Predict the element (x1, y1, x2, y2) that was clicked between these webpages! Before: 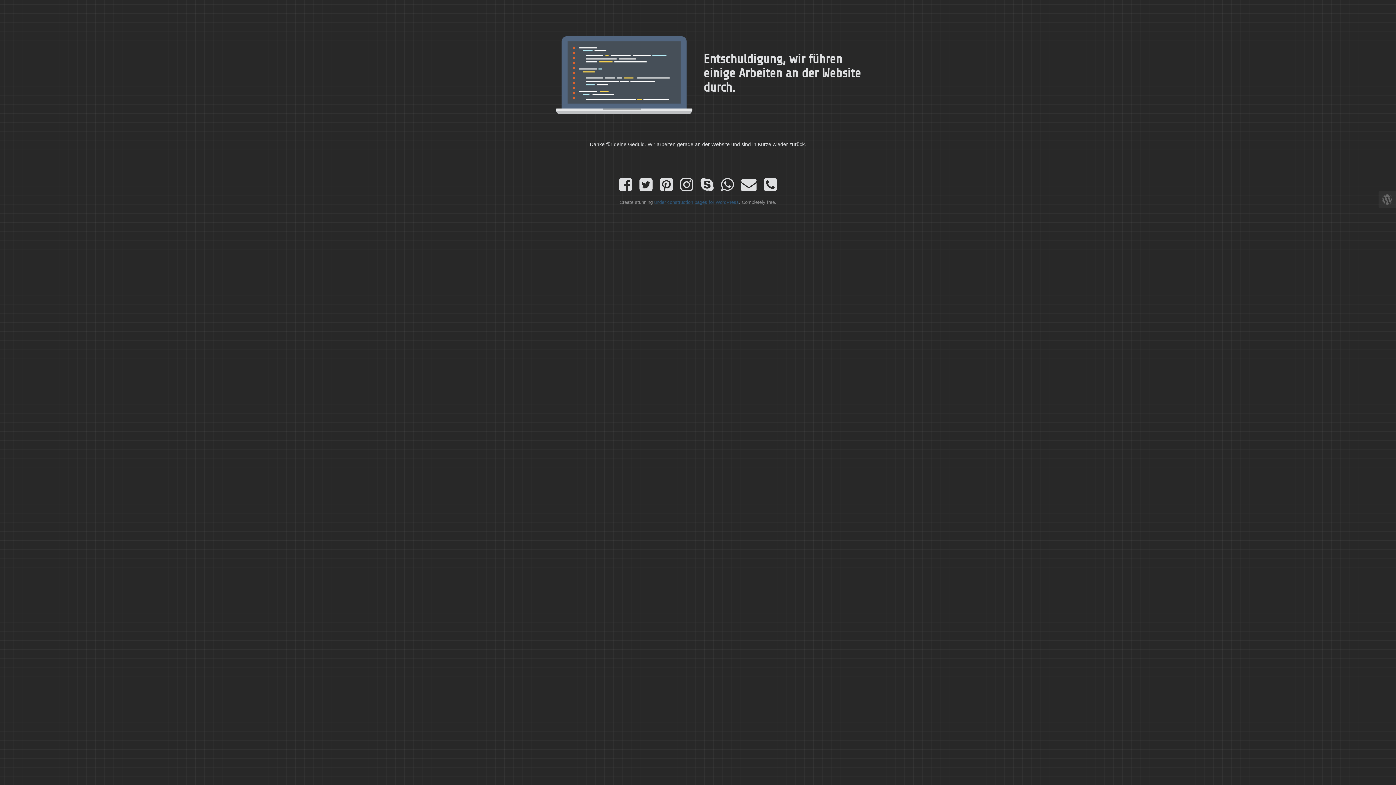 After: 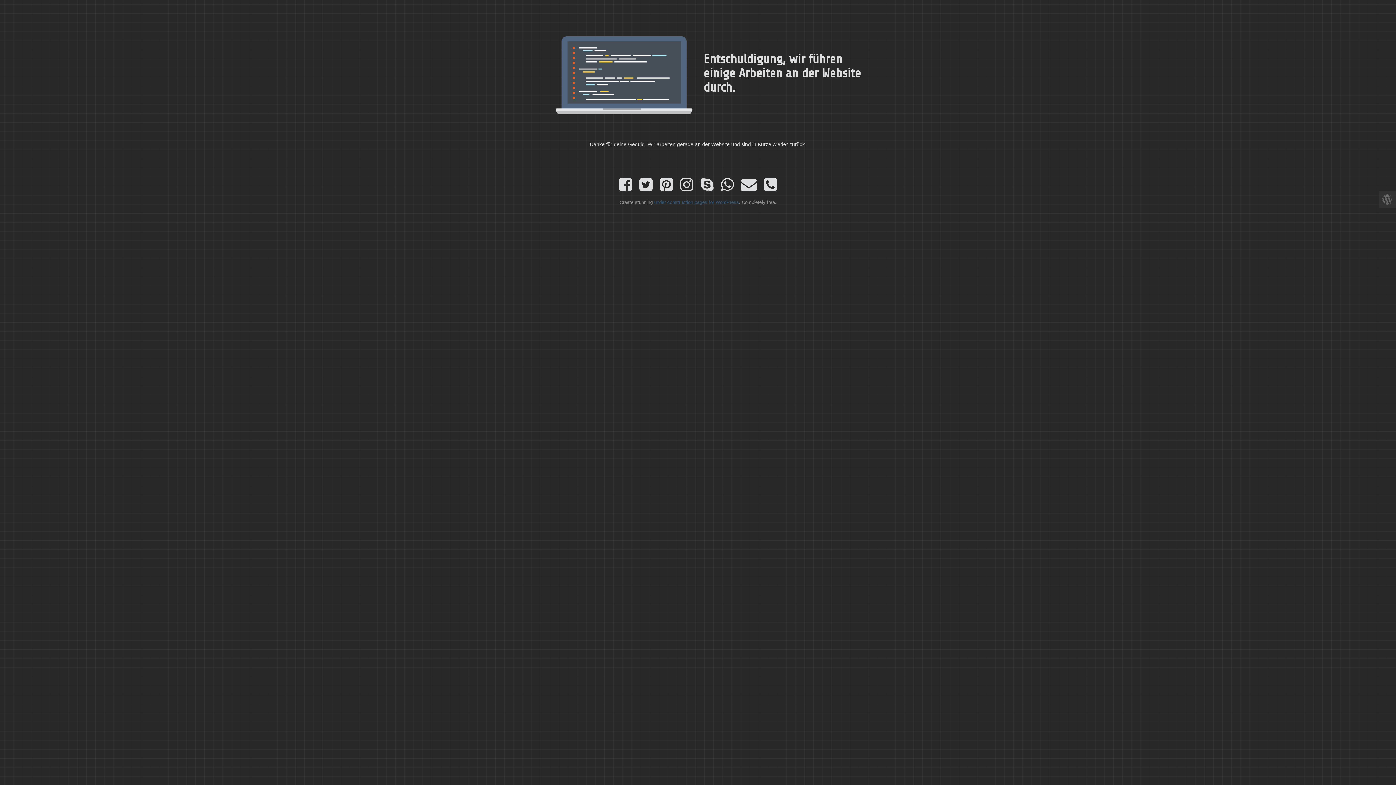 Action: bbox: (697, 185, 717, 191)